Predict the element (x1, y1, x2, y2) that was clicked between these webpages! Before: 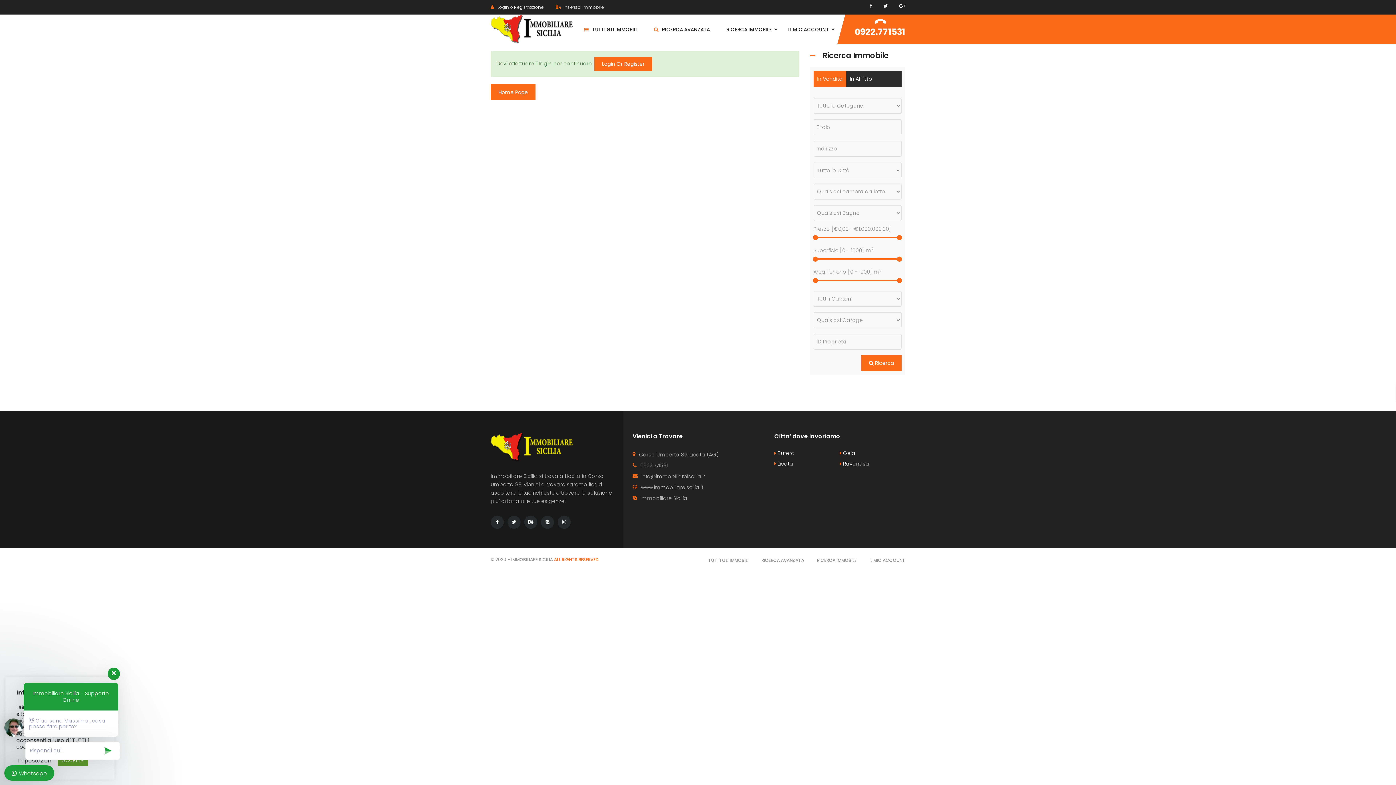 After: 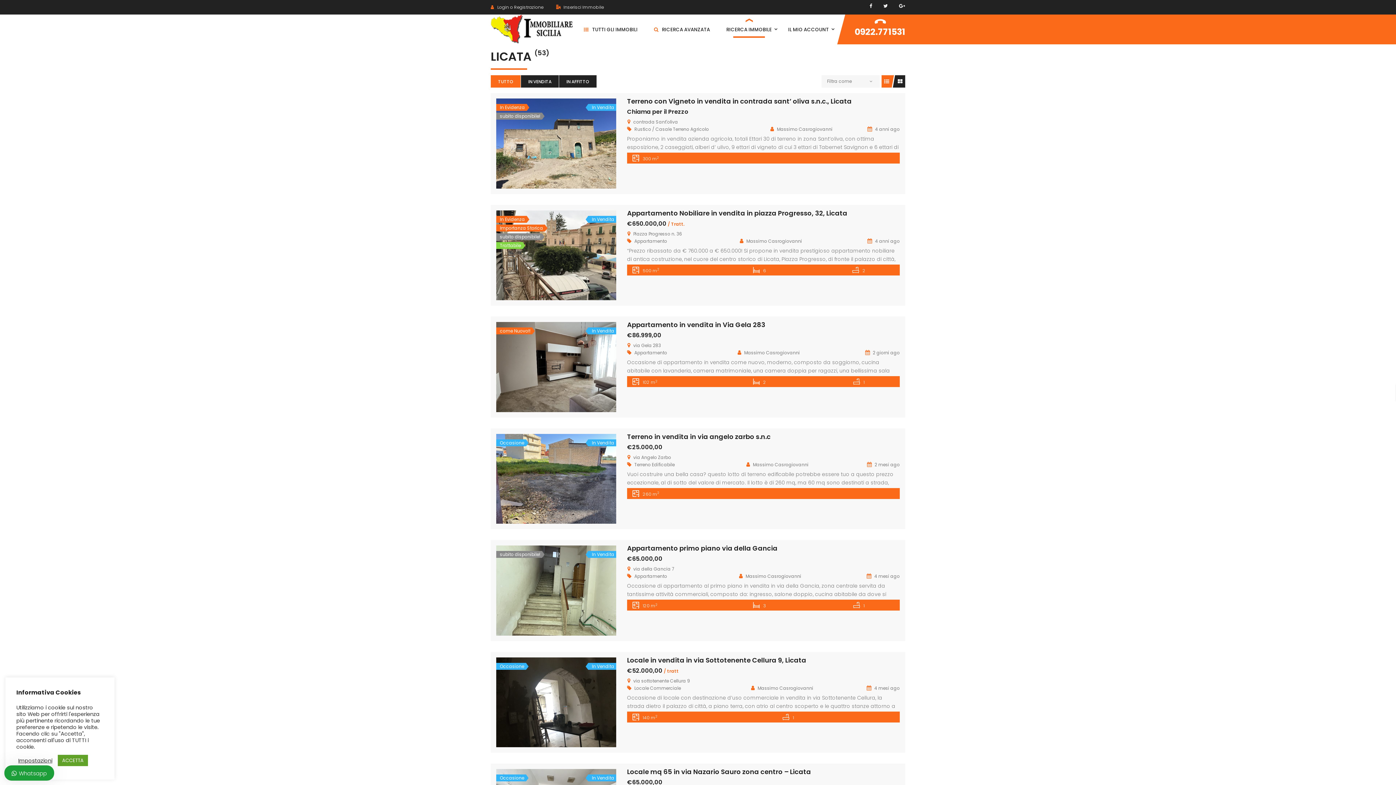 Action: bbox: (774, 460, 836, 468) label:  Licata